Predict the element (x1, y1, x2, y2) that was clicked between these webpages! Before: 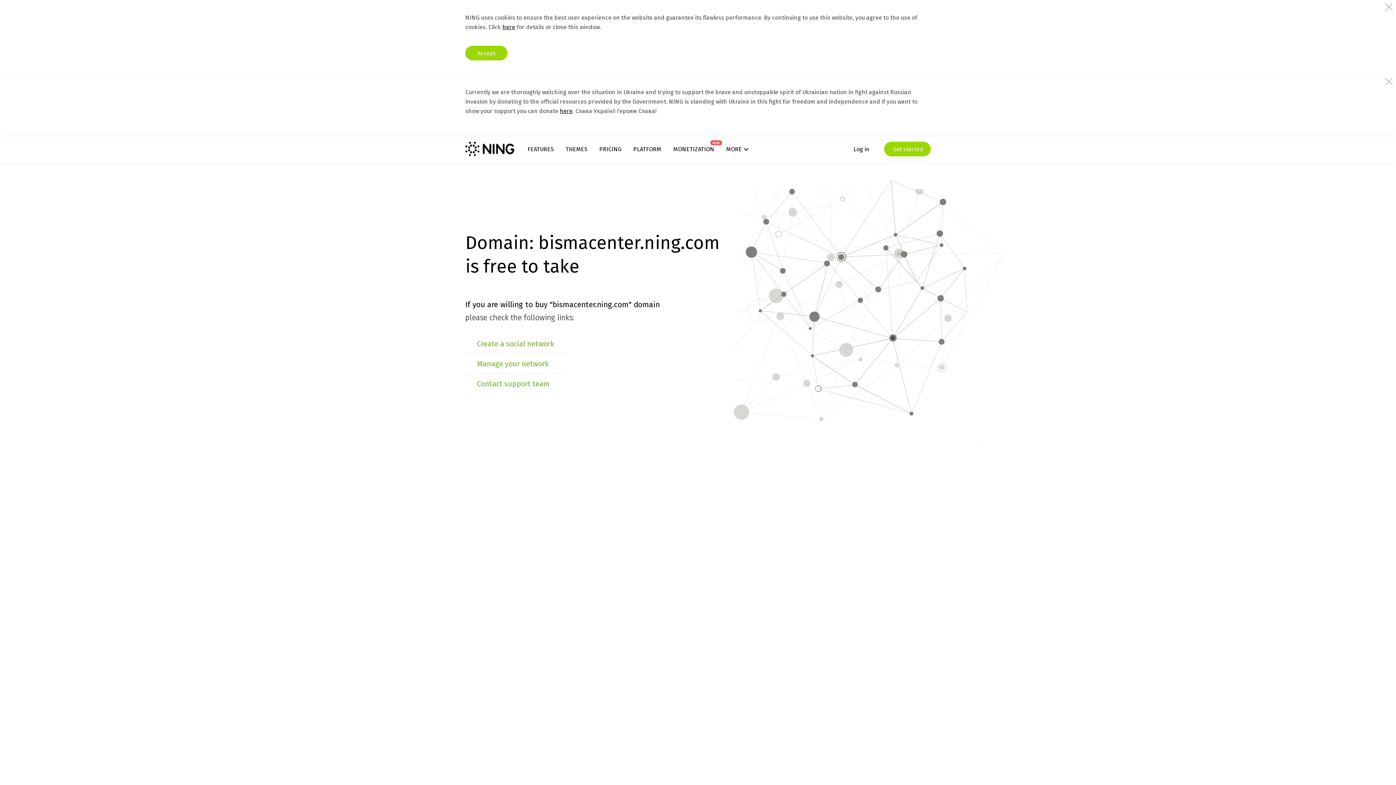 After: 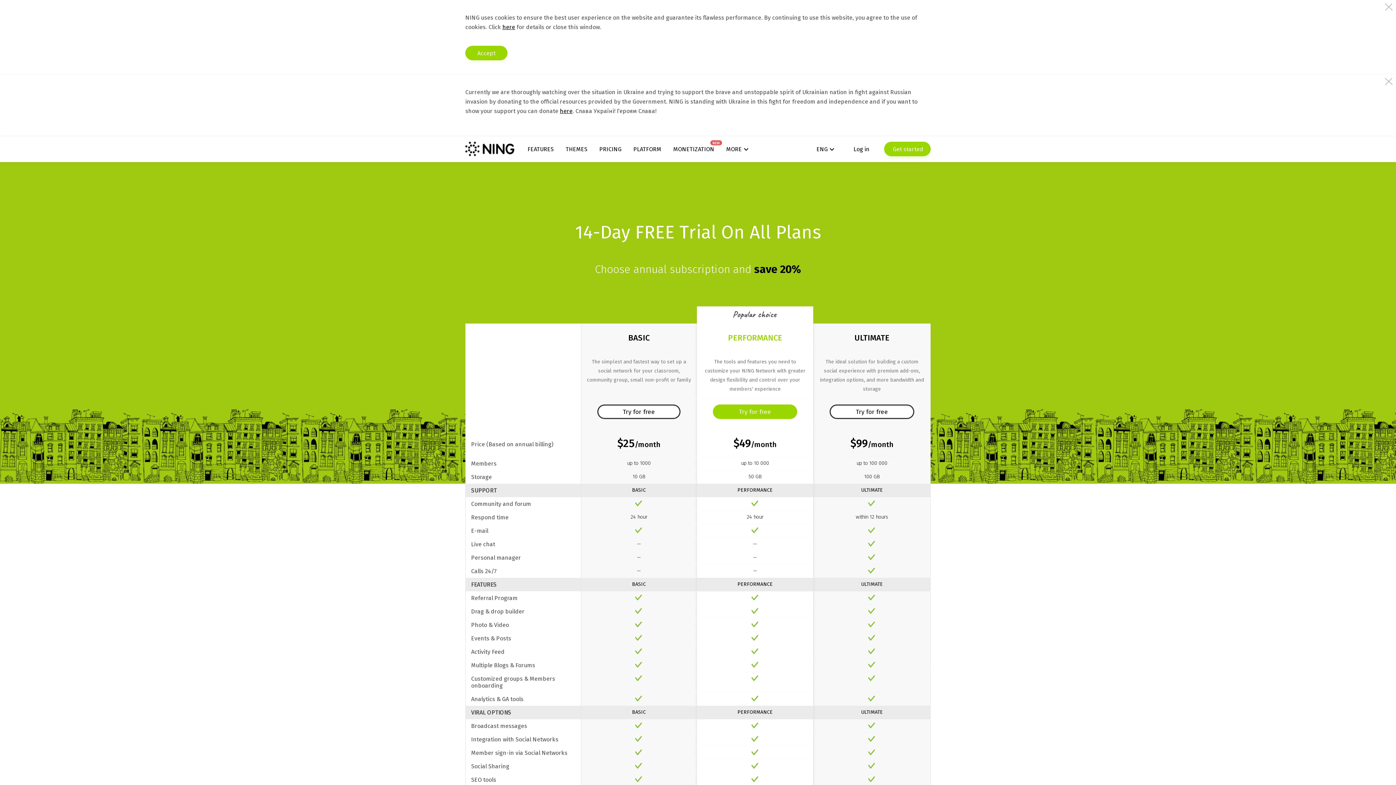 Action: label: PRICING bbox: (599, 145, 621, 152)